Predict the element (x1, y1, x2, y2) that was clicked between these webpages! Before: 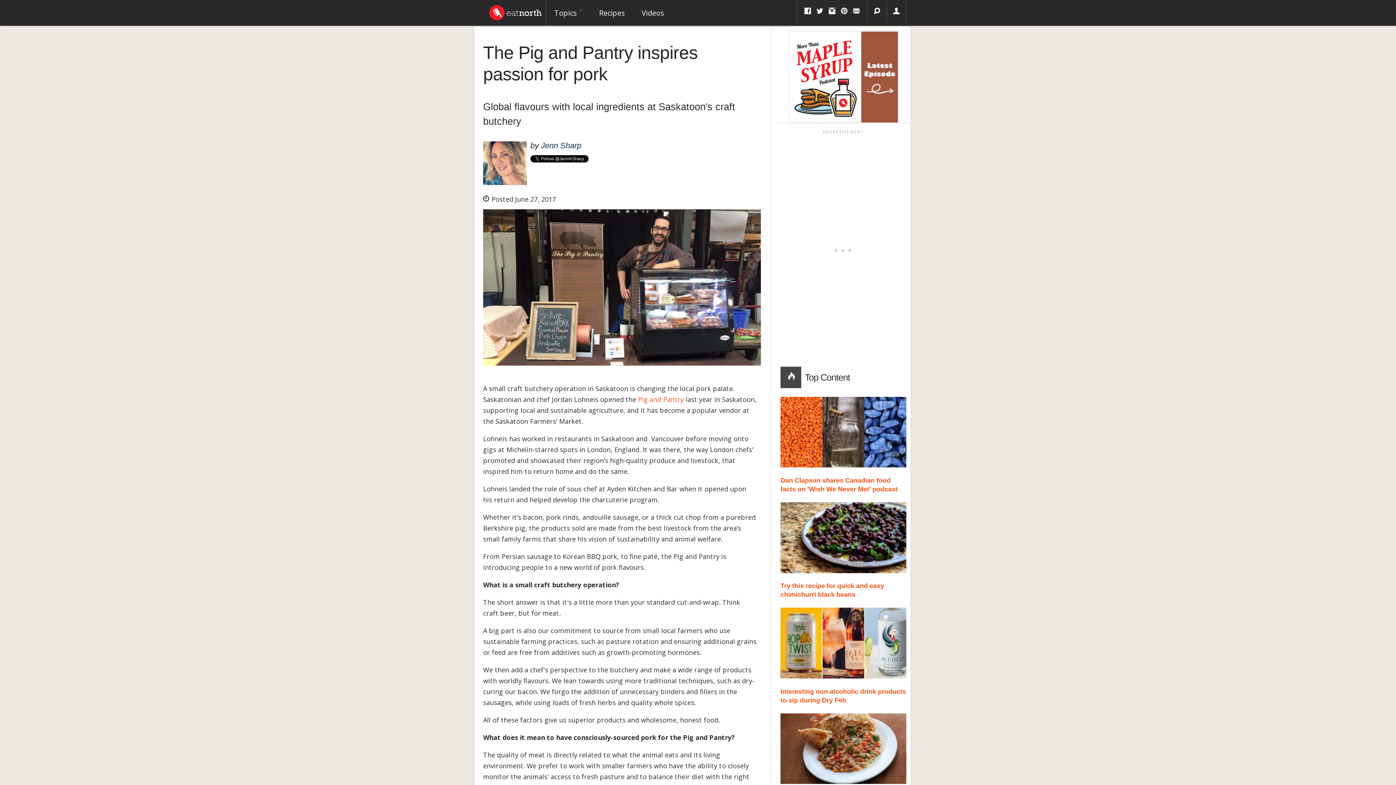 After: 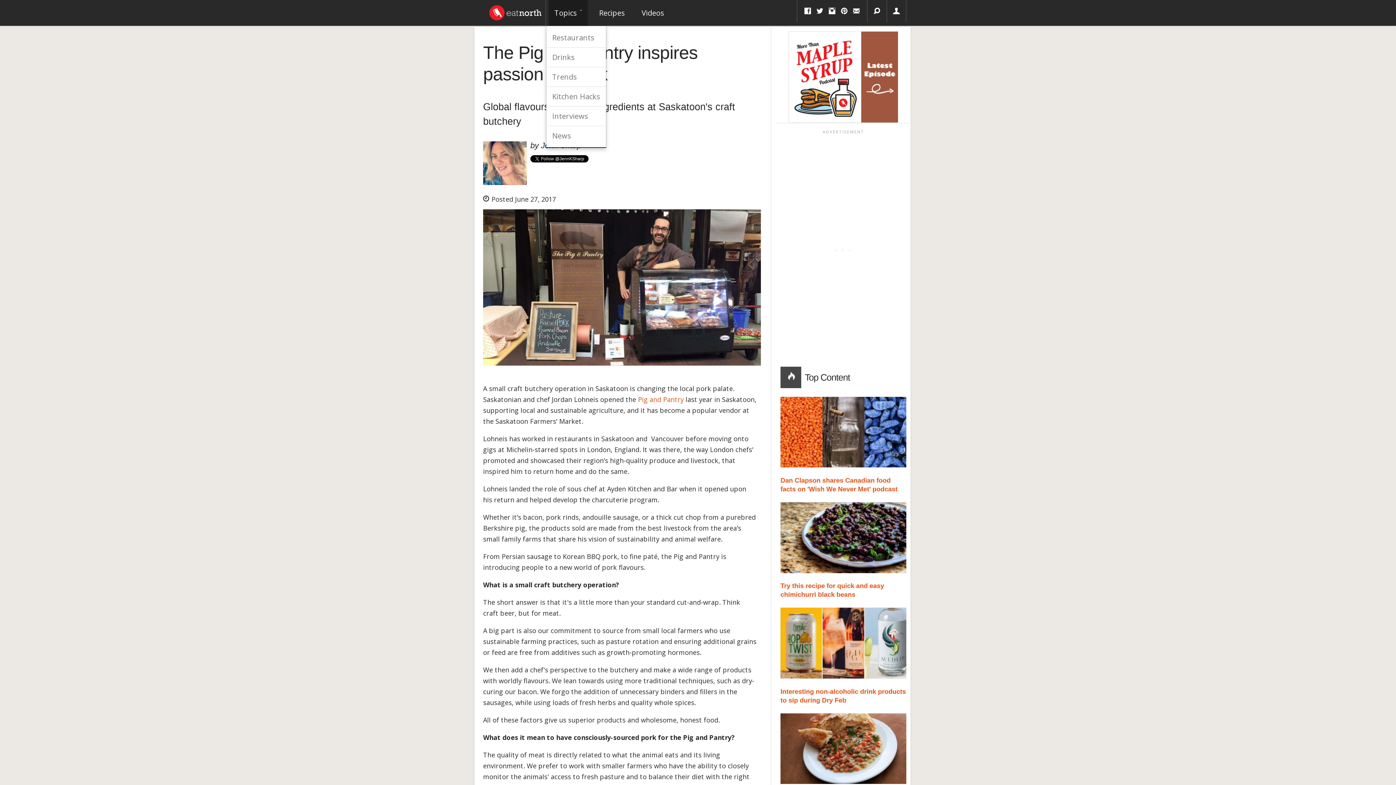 Action: label: Topics  bbox: (549, 0, 588, 25)